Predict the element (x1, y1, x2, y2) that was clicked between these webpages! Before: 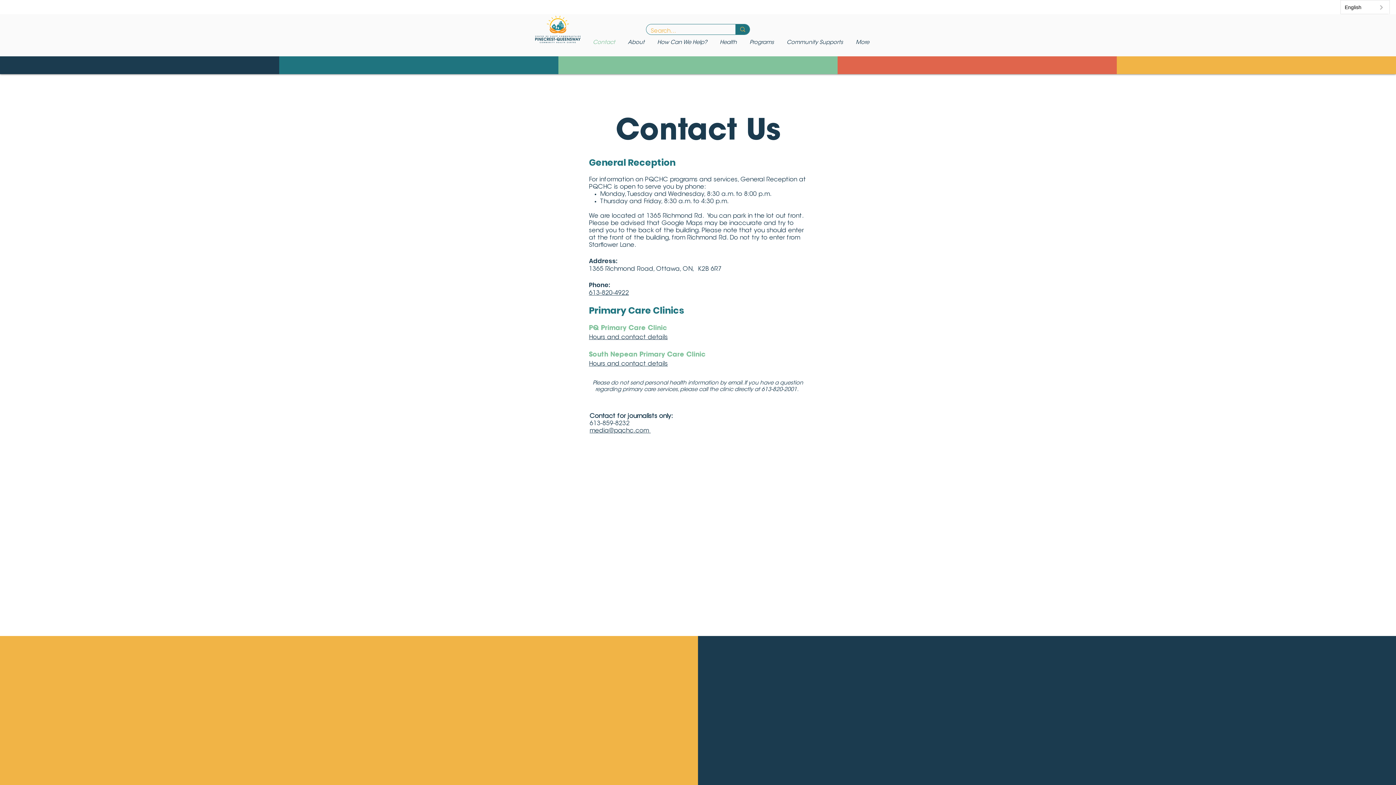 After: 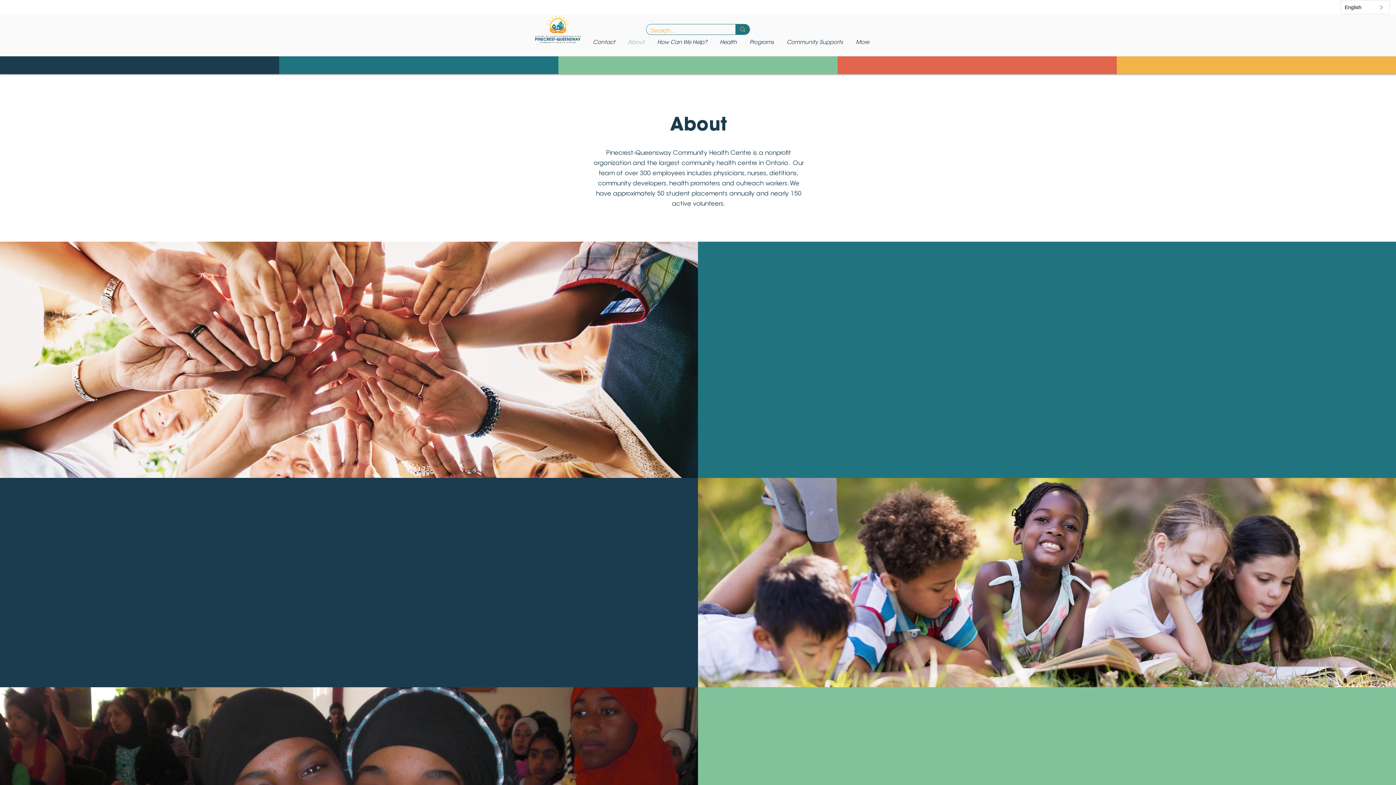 Action: bbox: (622, 37, 652, 48) label: About